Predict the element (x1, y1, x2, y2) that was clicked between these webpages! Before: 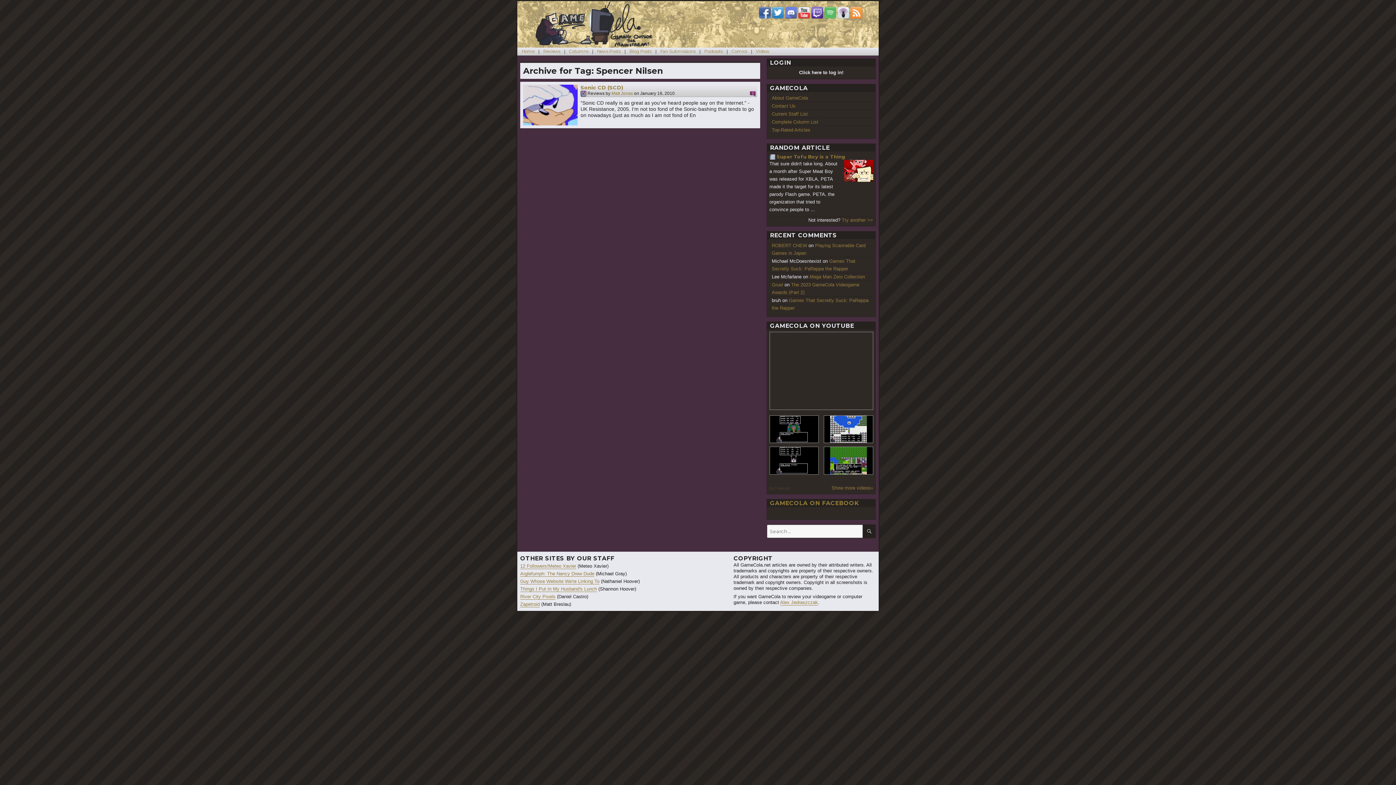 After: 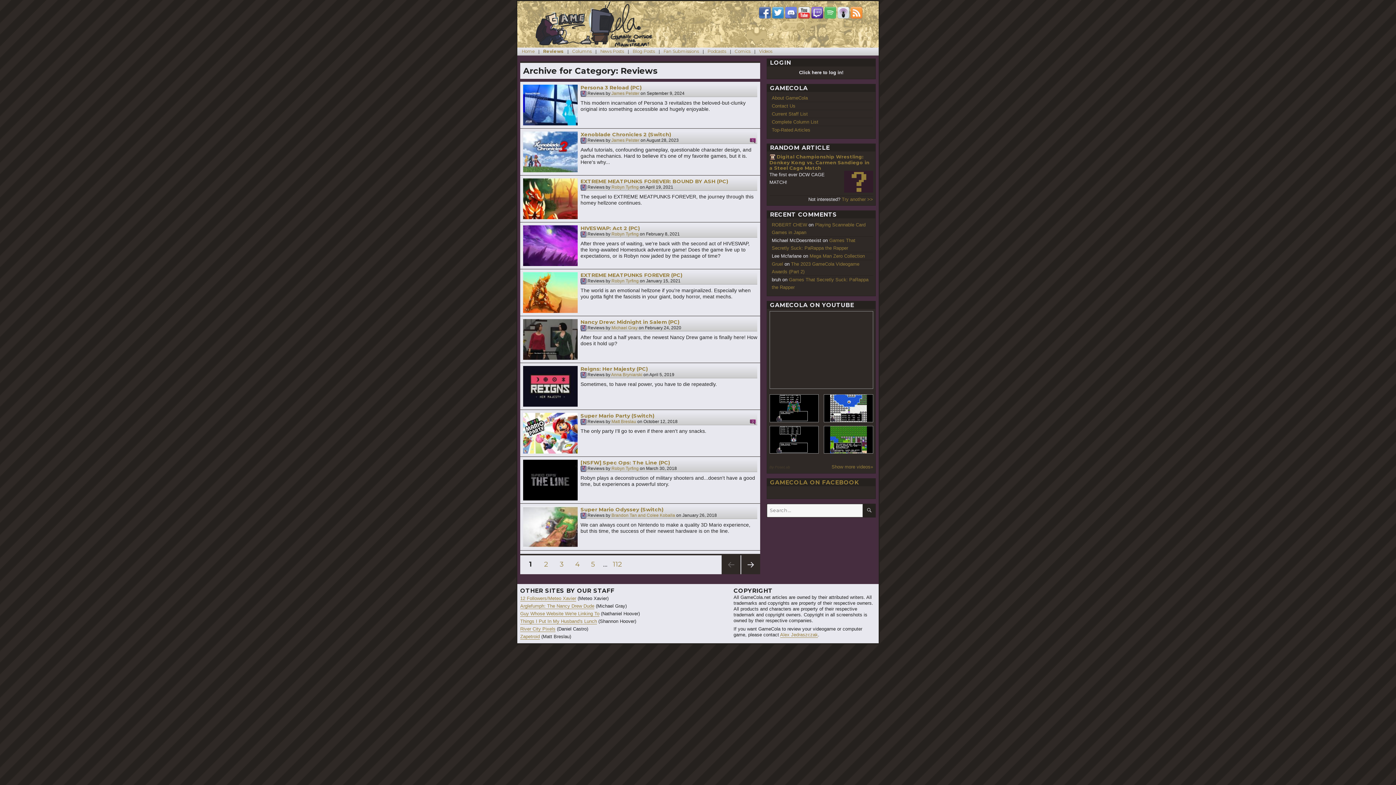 Action: bbox: (580, 90, 586, 96)